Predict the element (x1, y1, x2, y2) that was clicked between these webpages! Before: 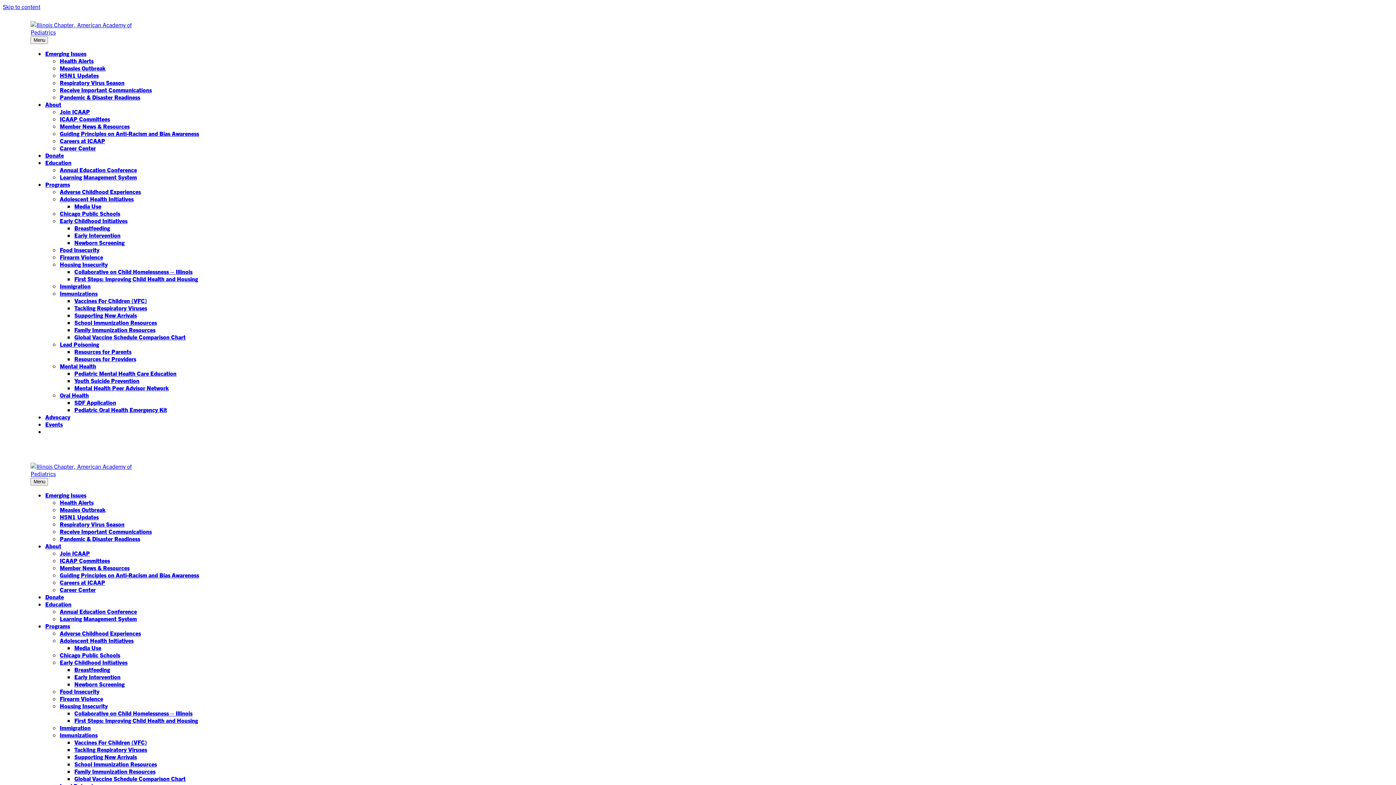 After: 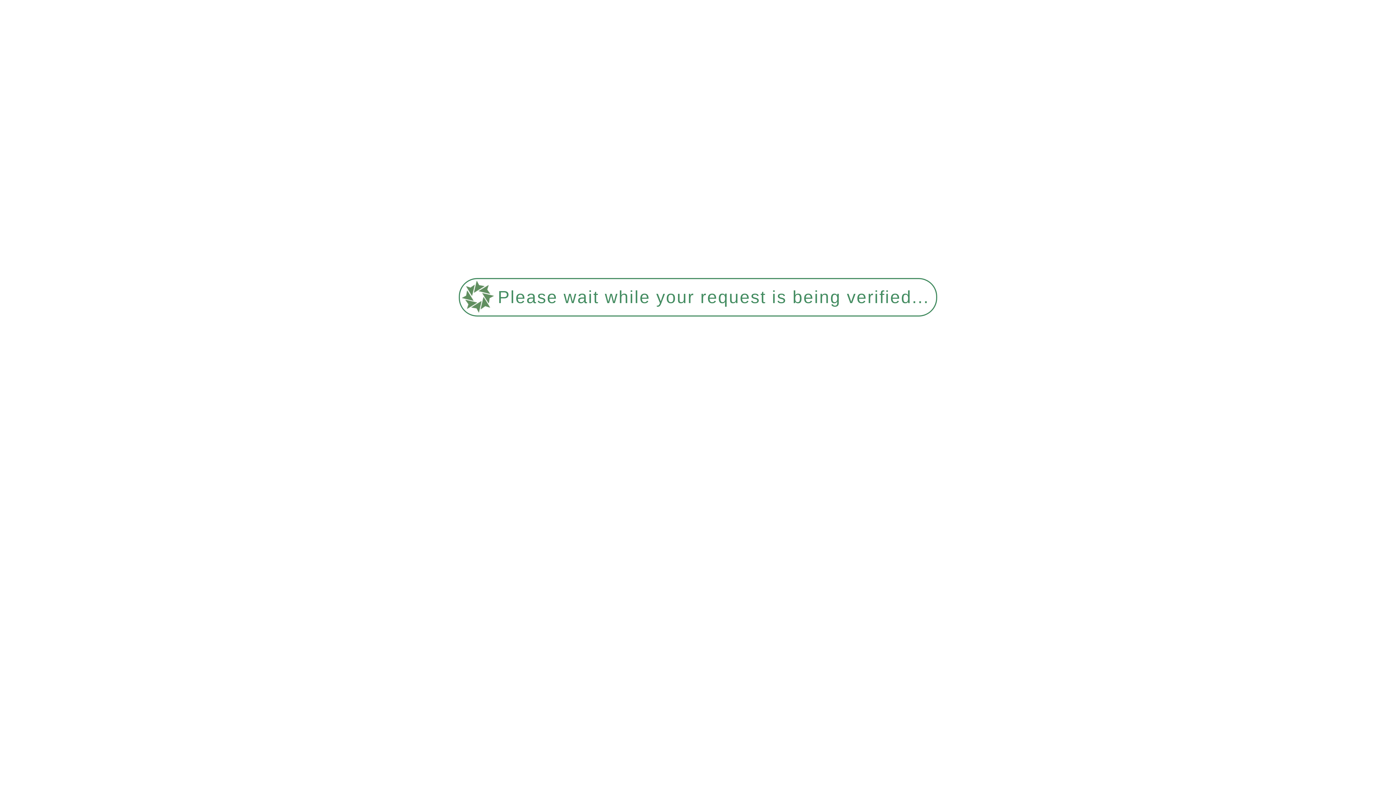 Action: label: Lead Poisoning bbox: (59, 340, 99, 348)